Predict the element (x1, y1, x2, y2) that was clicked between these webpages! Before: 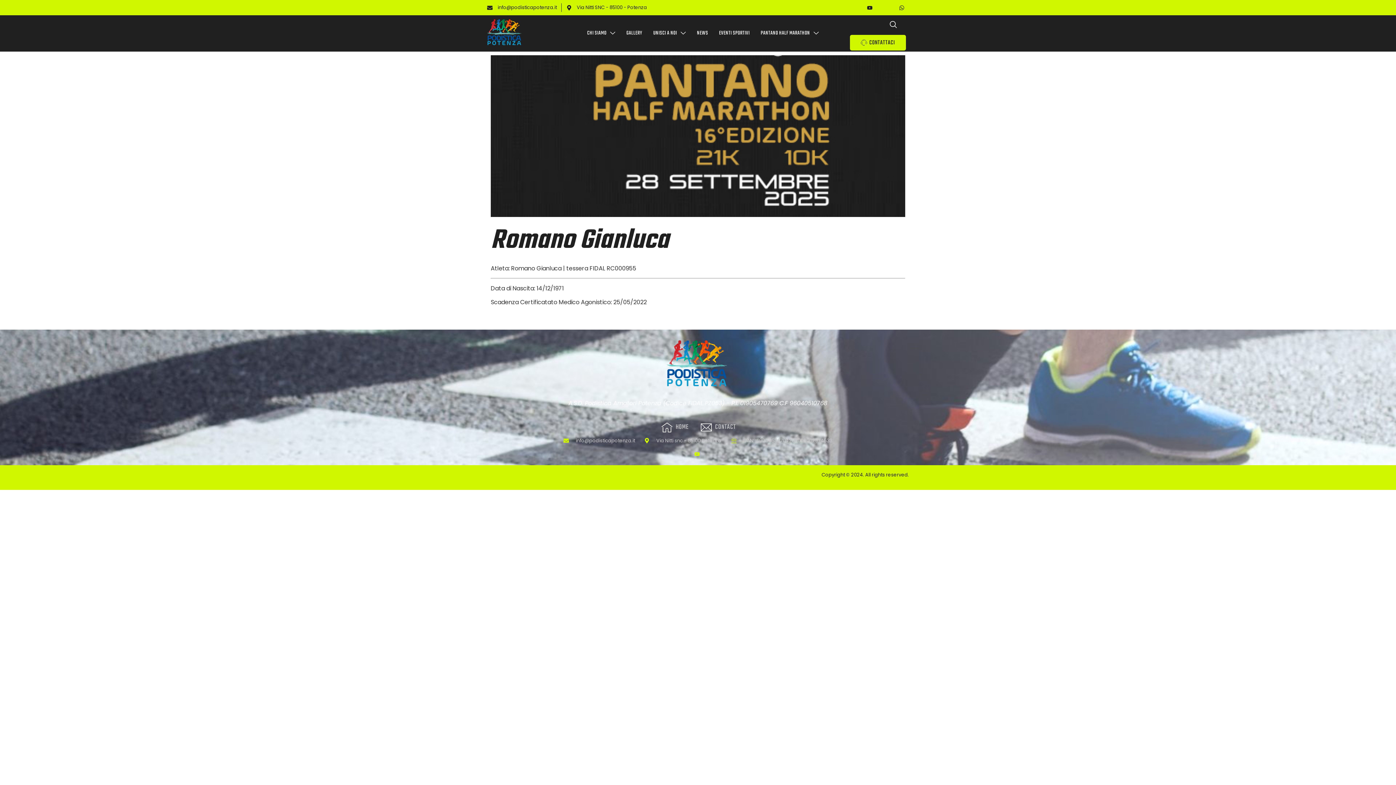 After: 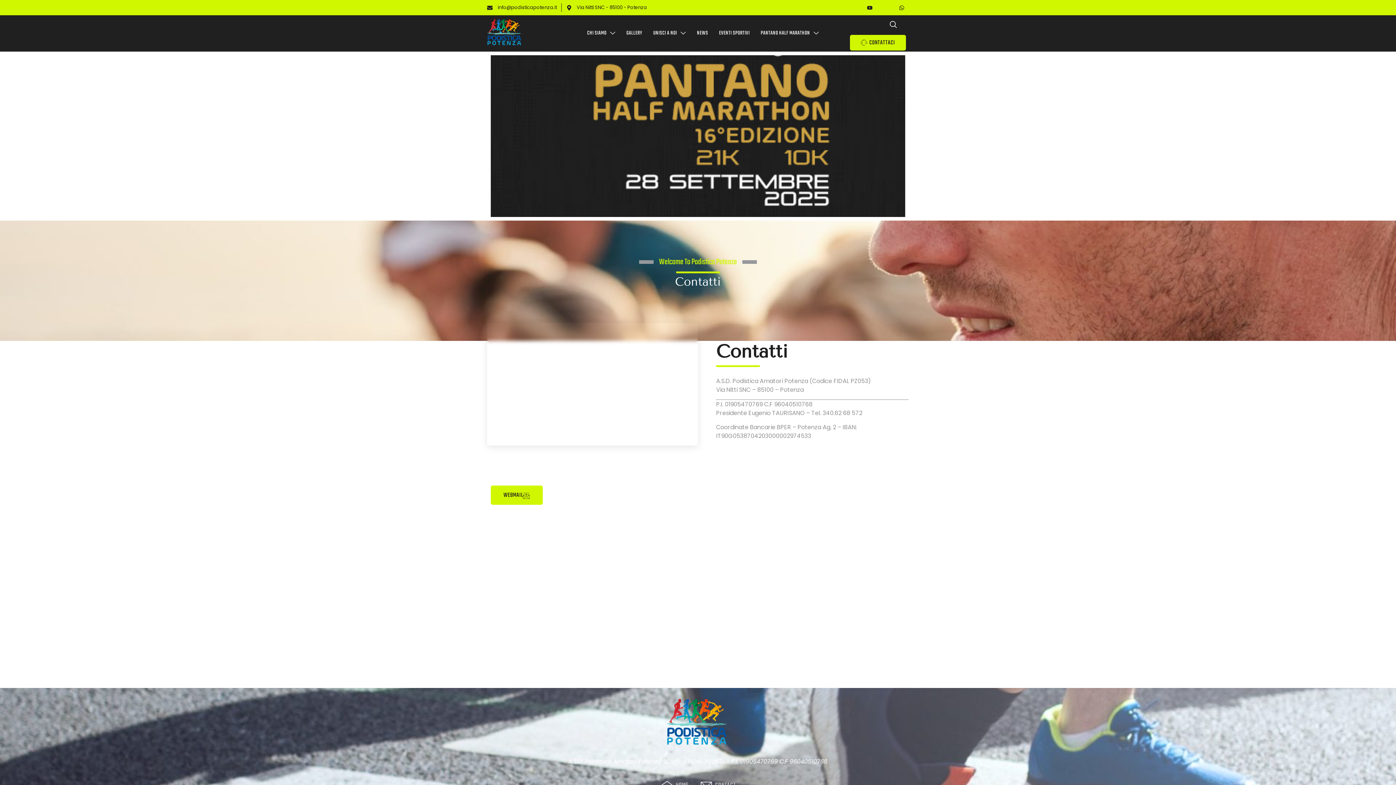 Action: label: CONTACT bbox: (699, 422, 735, 432)